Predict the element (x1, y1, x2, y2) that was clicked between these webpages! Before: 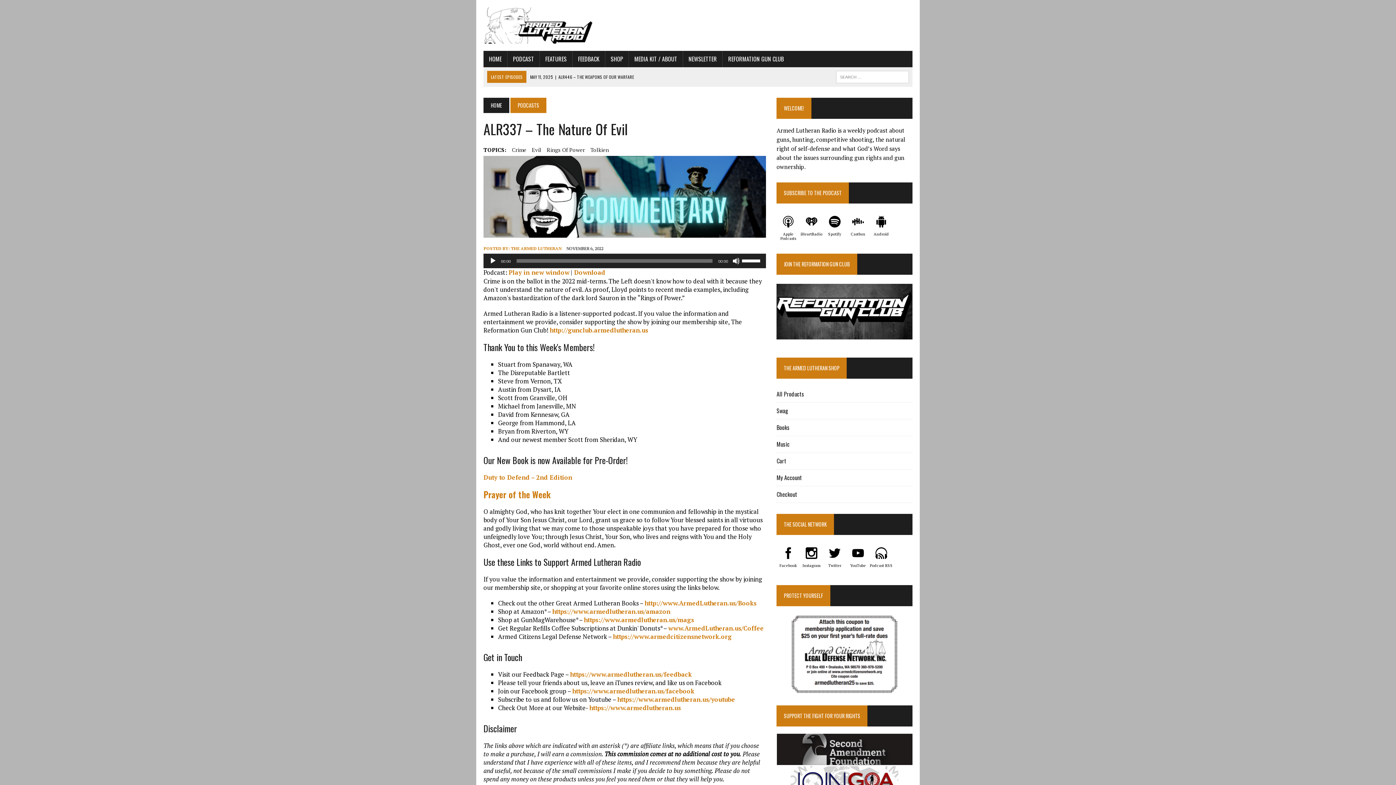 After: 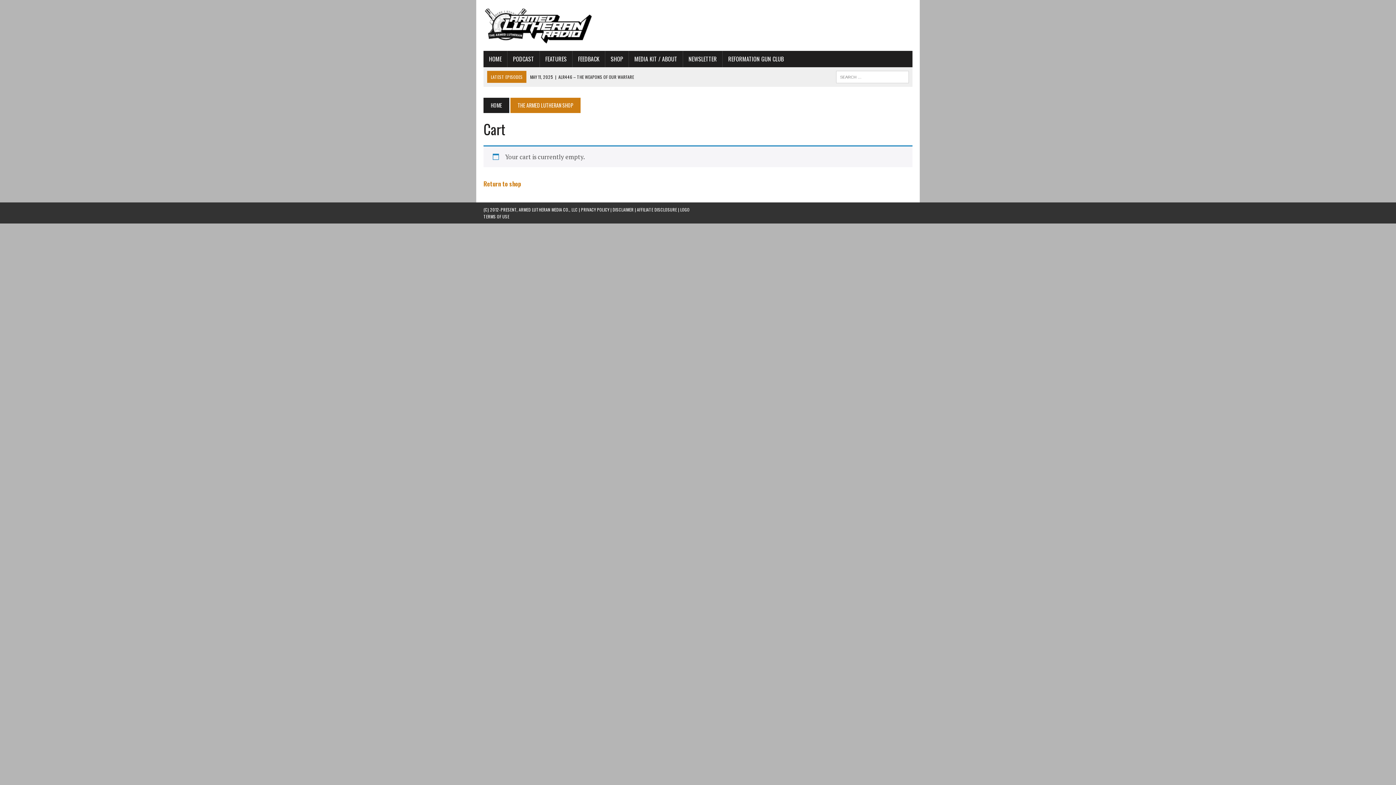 Action: label: Cart bbox: (776, 456, 786, 465)